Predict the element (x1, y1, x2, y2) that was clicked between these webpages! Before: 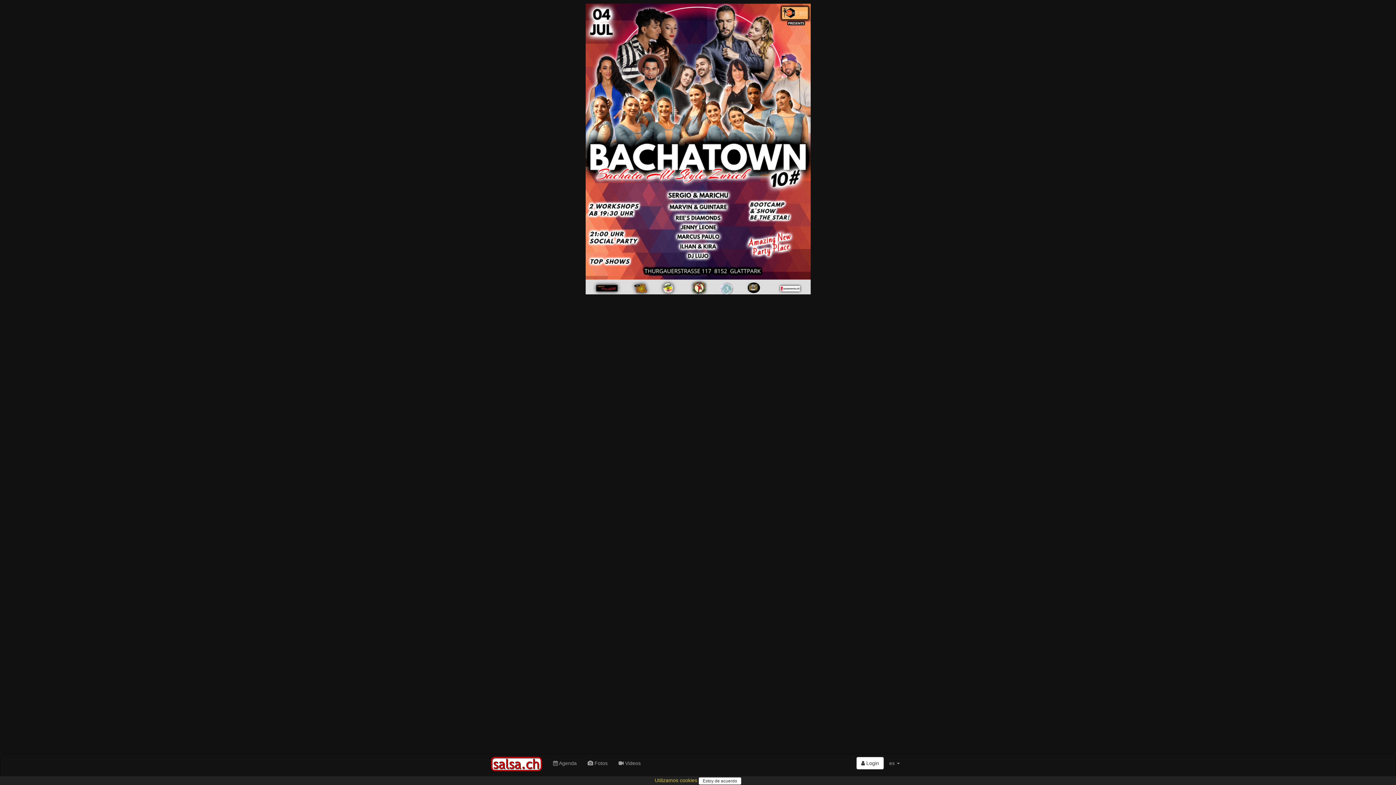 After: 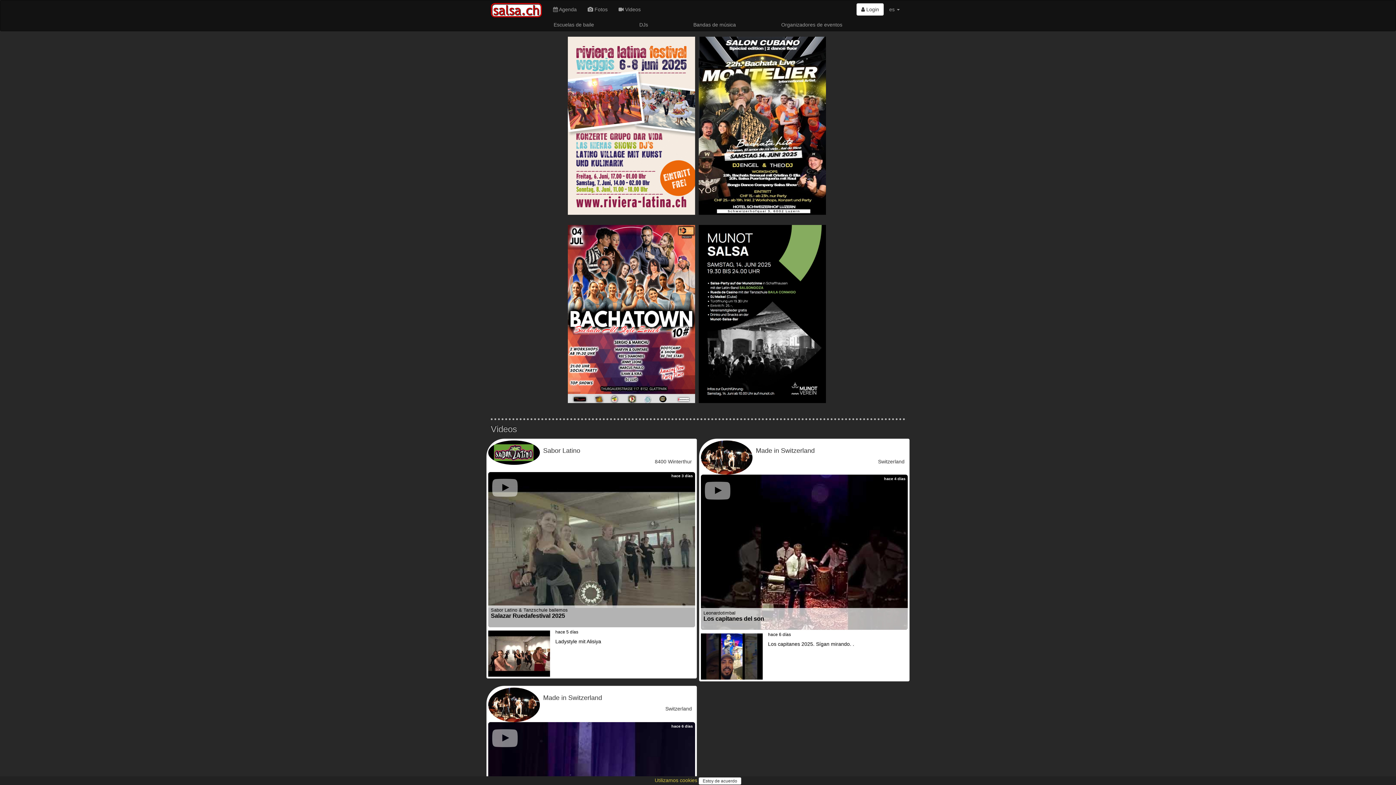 Action: bbox: (485, 754, 547, 772)